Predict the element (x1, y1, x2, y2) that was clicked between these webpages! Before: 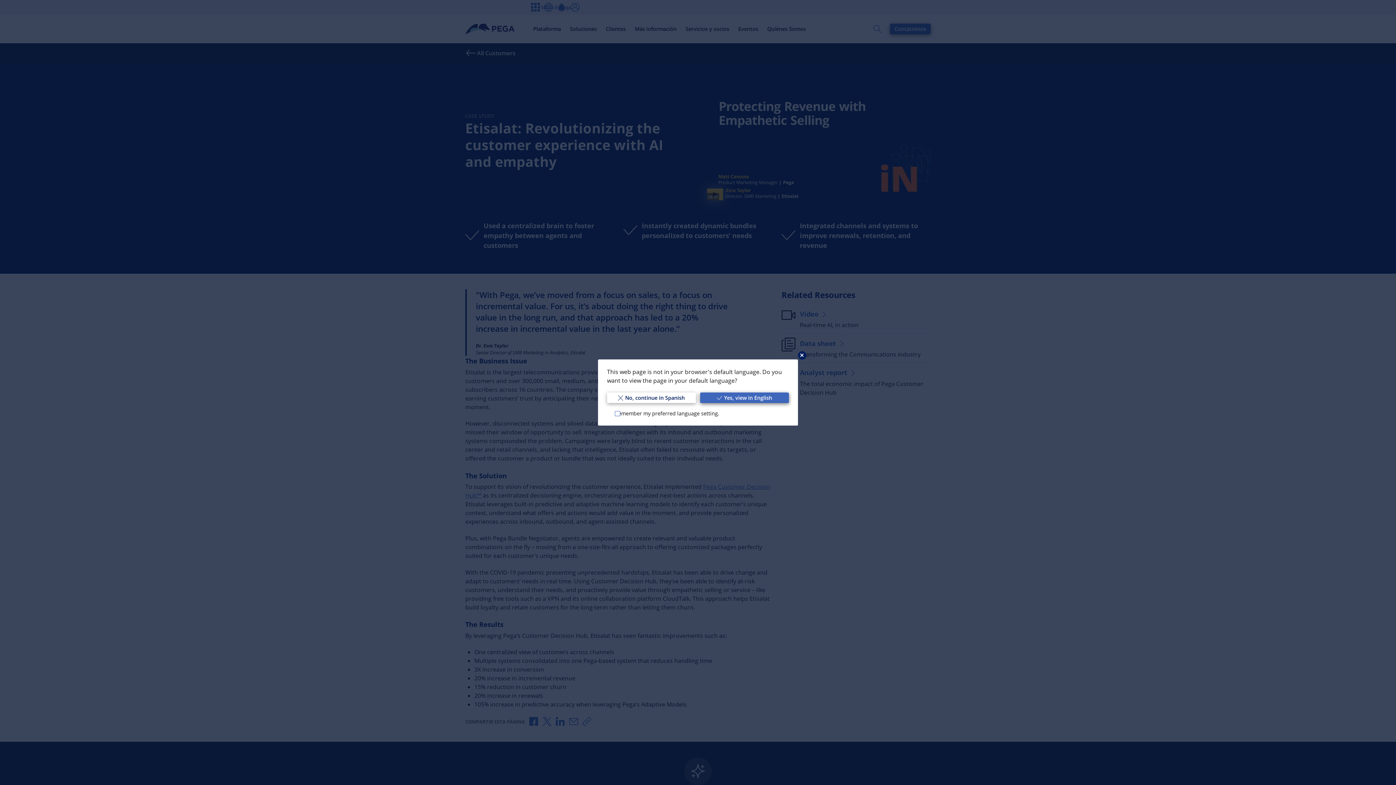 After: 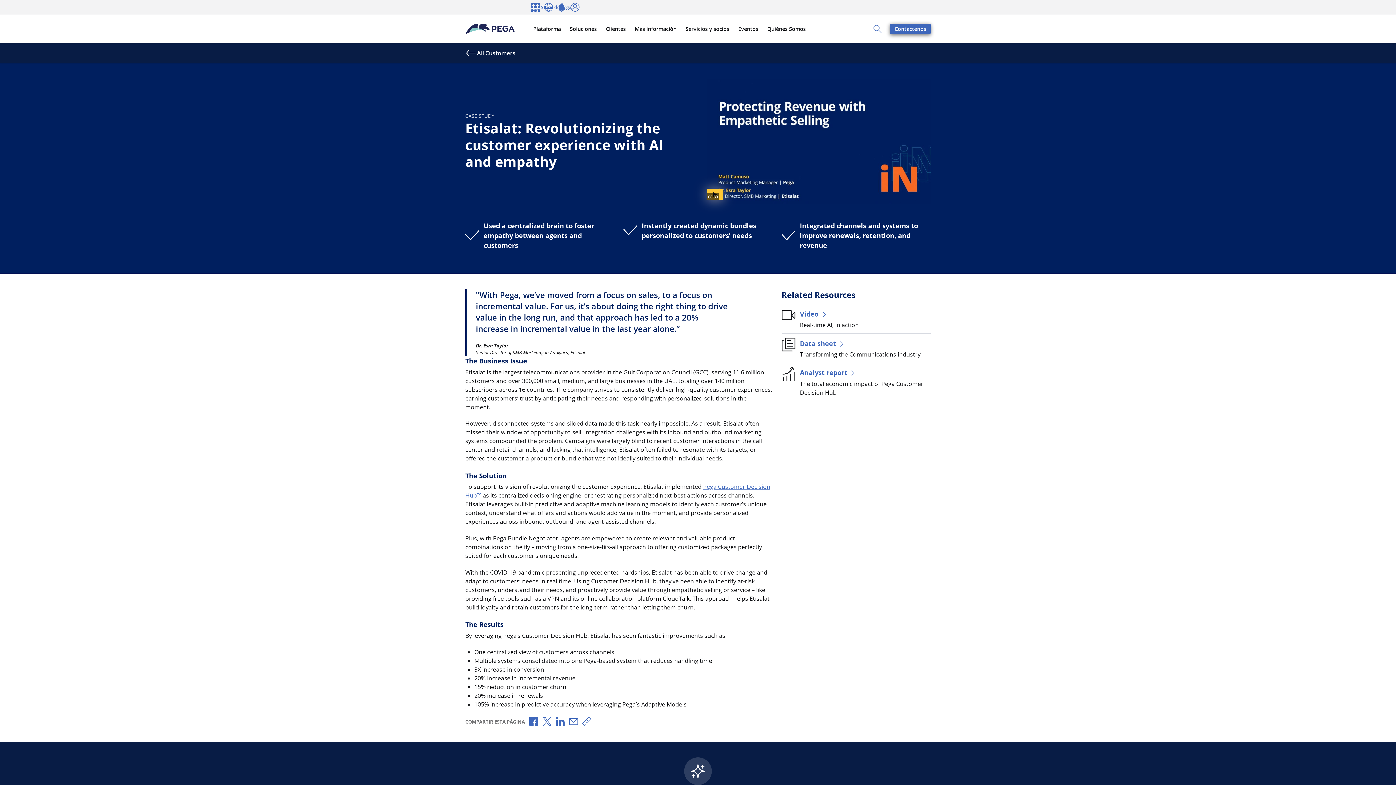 Action: label: No, continue in Spanish bbox: (607, 392, 695, 403)